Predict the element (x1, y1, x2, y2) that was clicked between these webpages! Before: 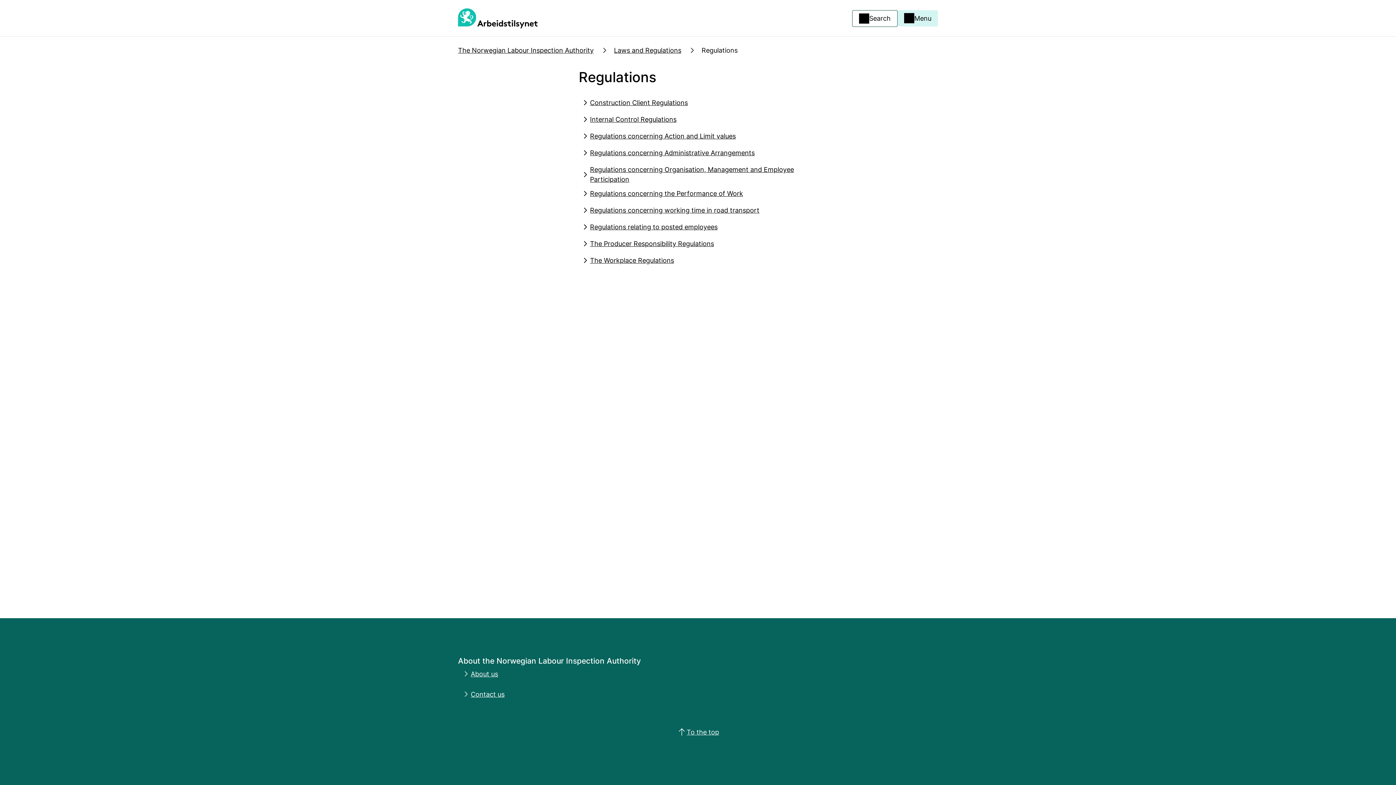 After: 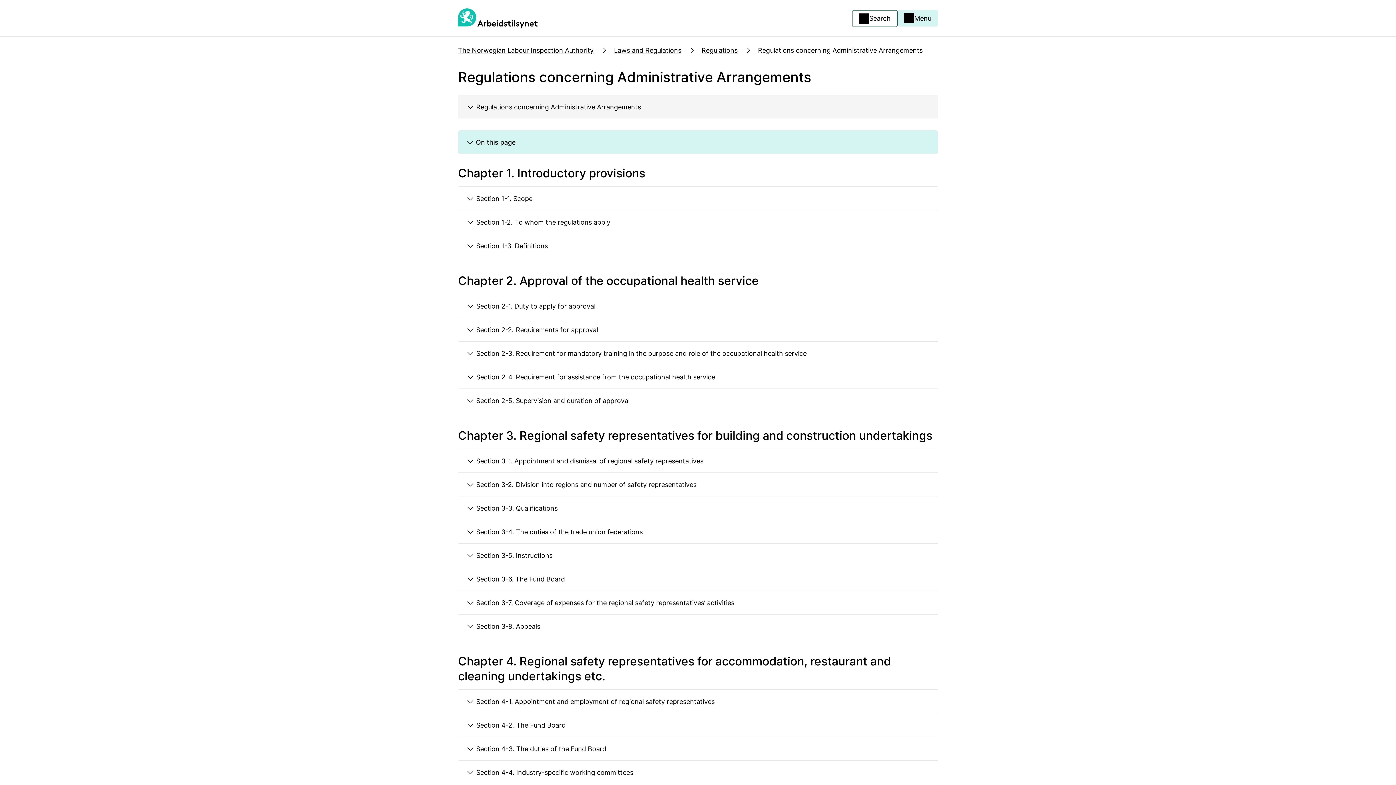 Action: bbox: (580, 148, 754, 157) label: Regulations concerning Administrative Arrangements